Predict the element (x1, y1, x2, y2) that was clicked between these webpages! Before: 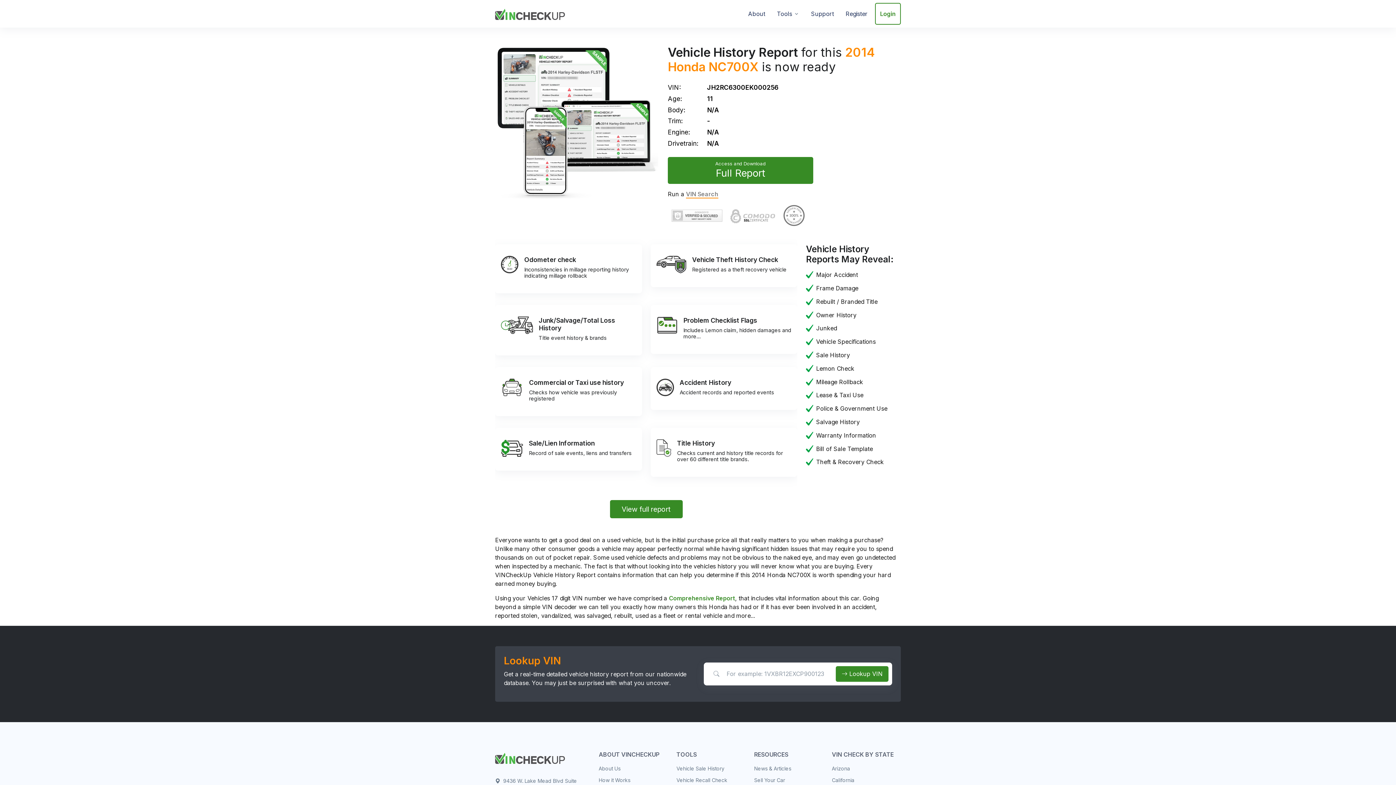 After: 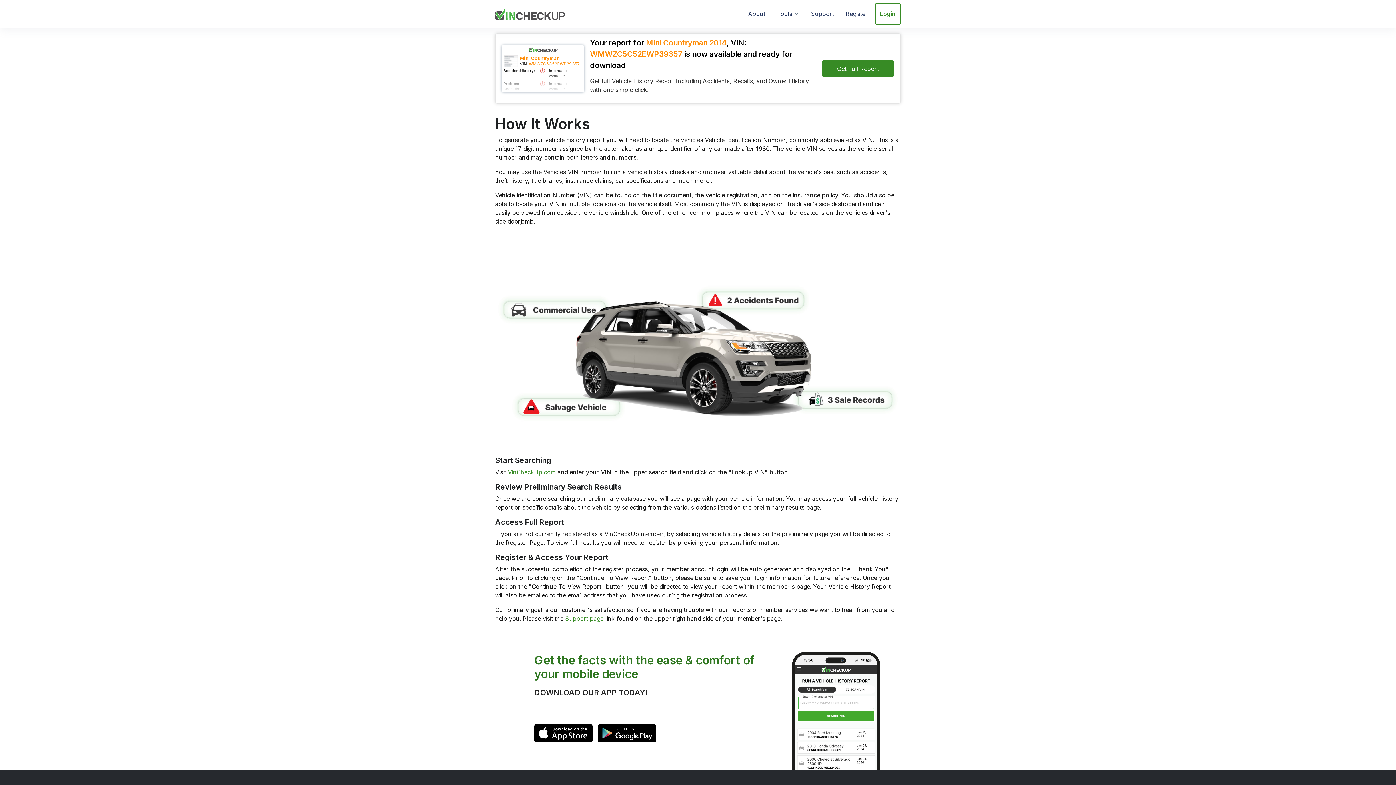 Action: bbox: (598, 777, 630, 783) label: How it Works